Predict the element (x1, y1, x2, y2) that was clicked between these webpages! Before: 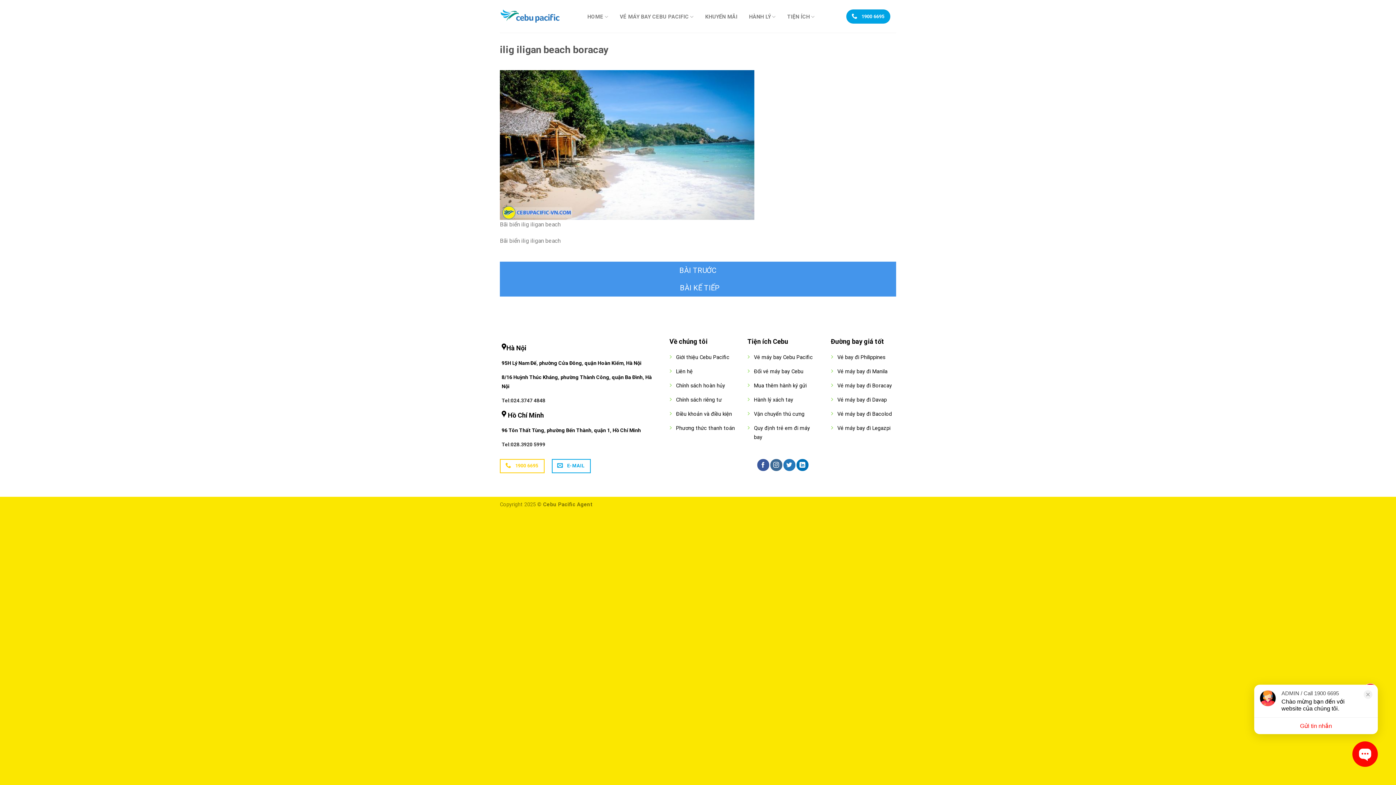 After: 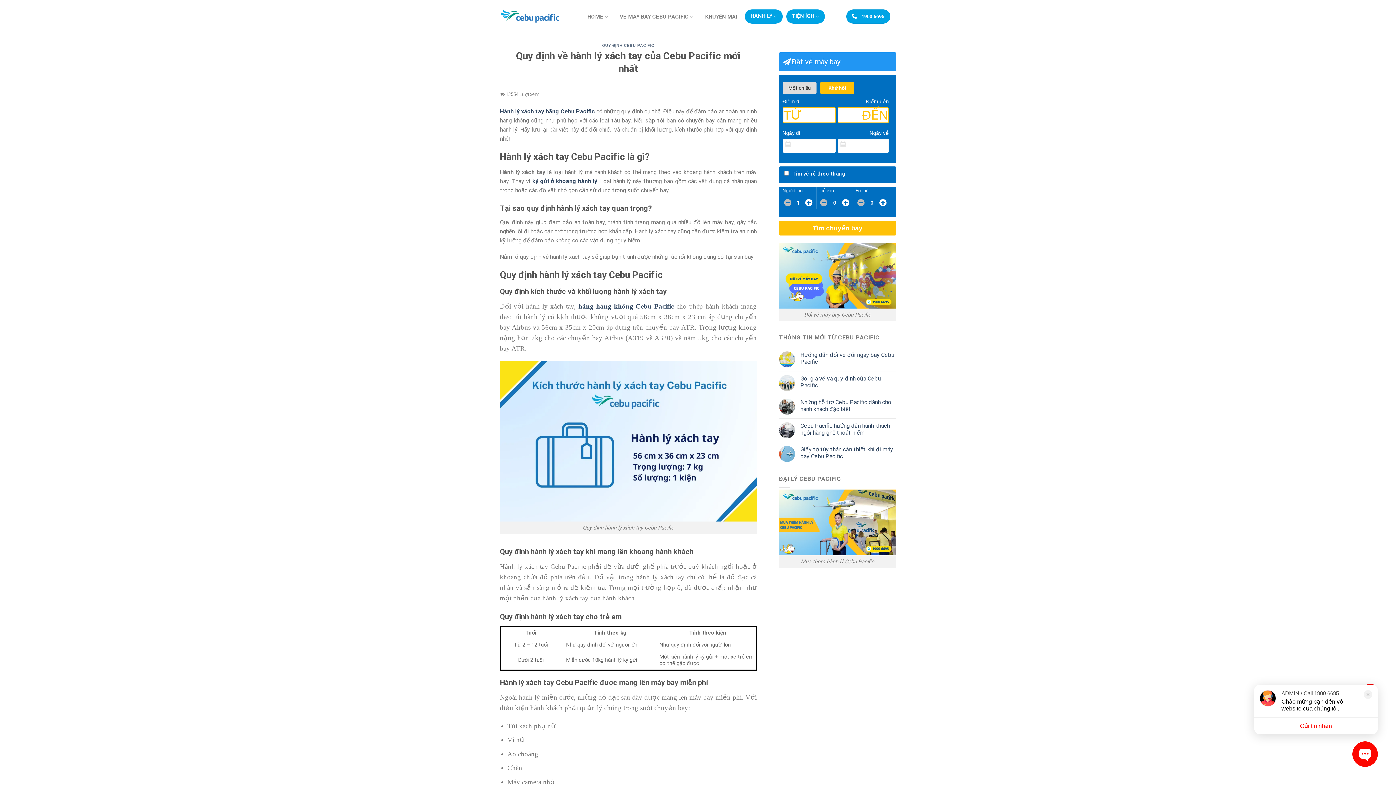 Action: label: Hành lý xách tay bbox: (754, 397, 793, 403)